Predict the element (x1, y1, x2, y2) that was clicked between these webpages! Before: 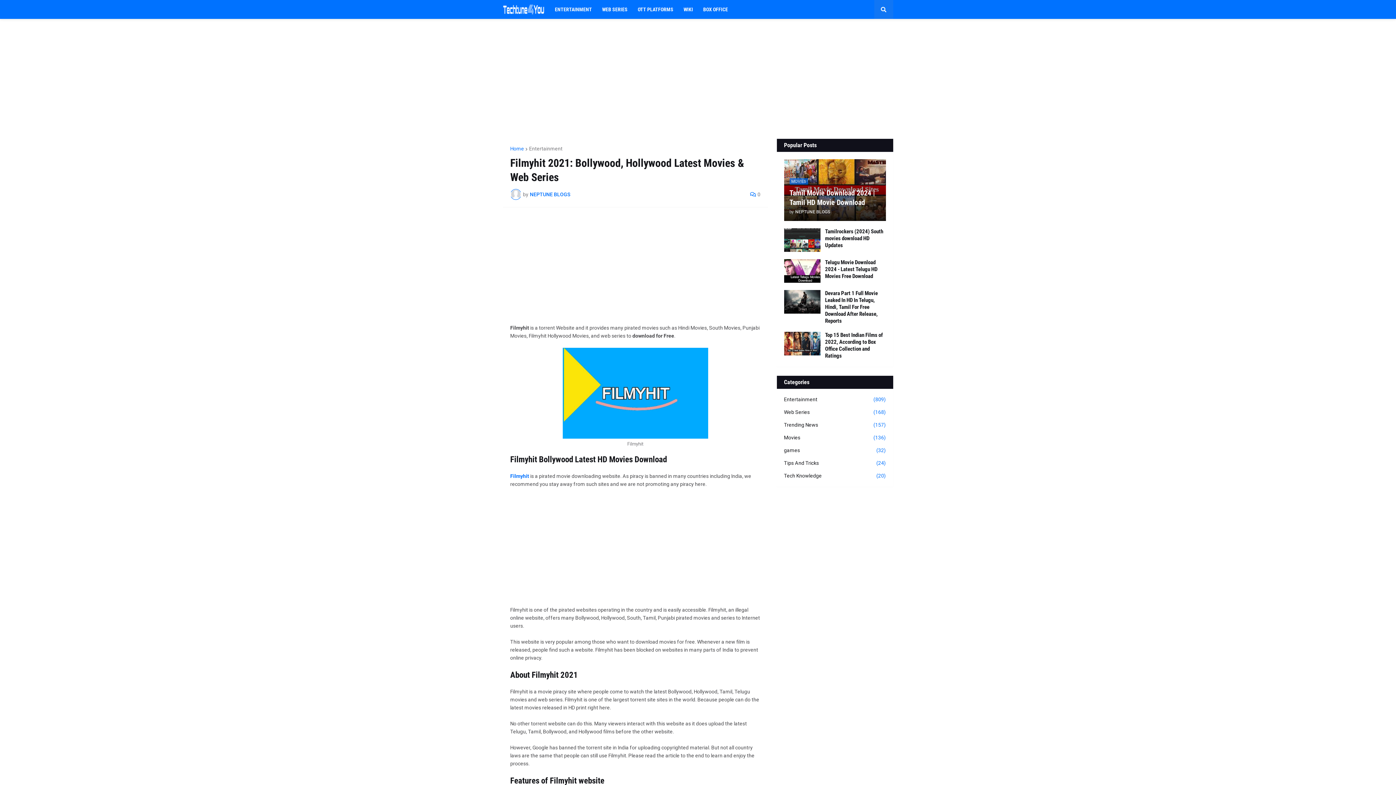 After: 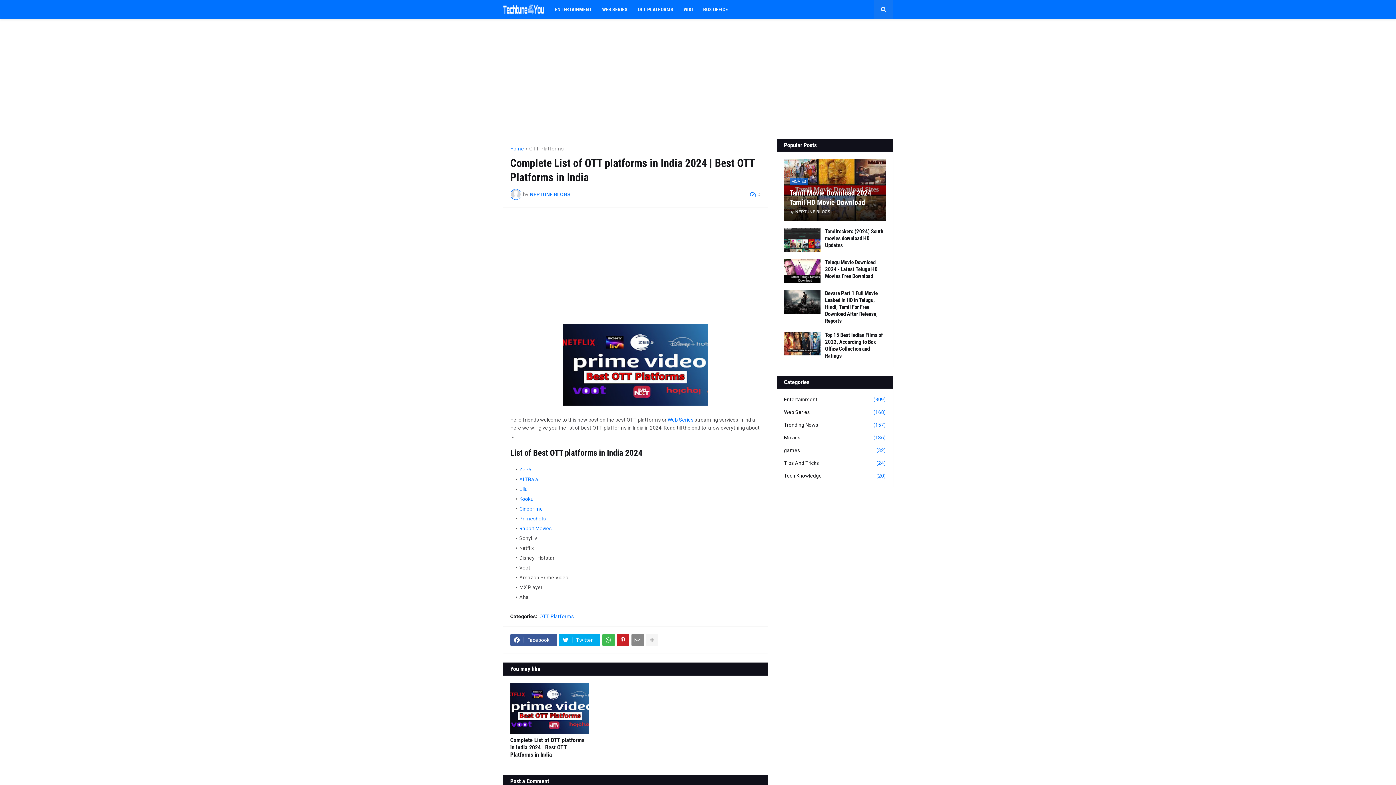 Action: bbox: (632, 0, 678, 18) label: OTT PLATFORMS